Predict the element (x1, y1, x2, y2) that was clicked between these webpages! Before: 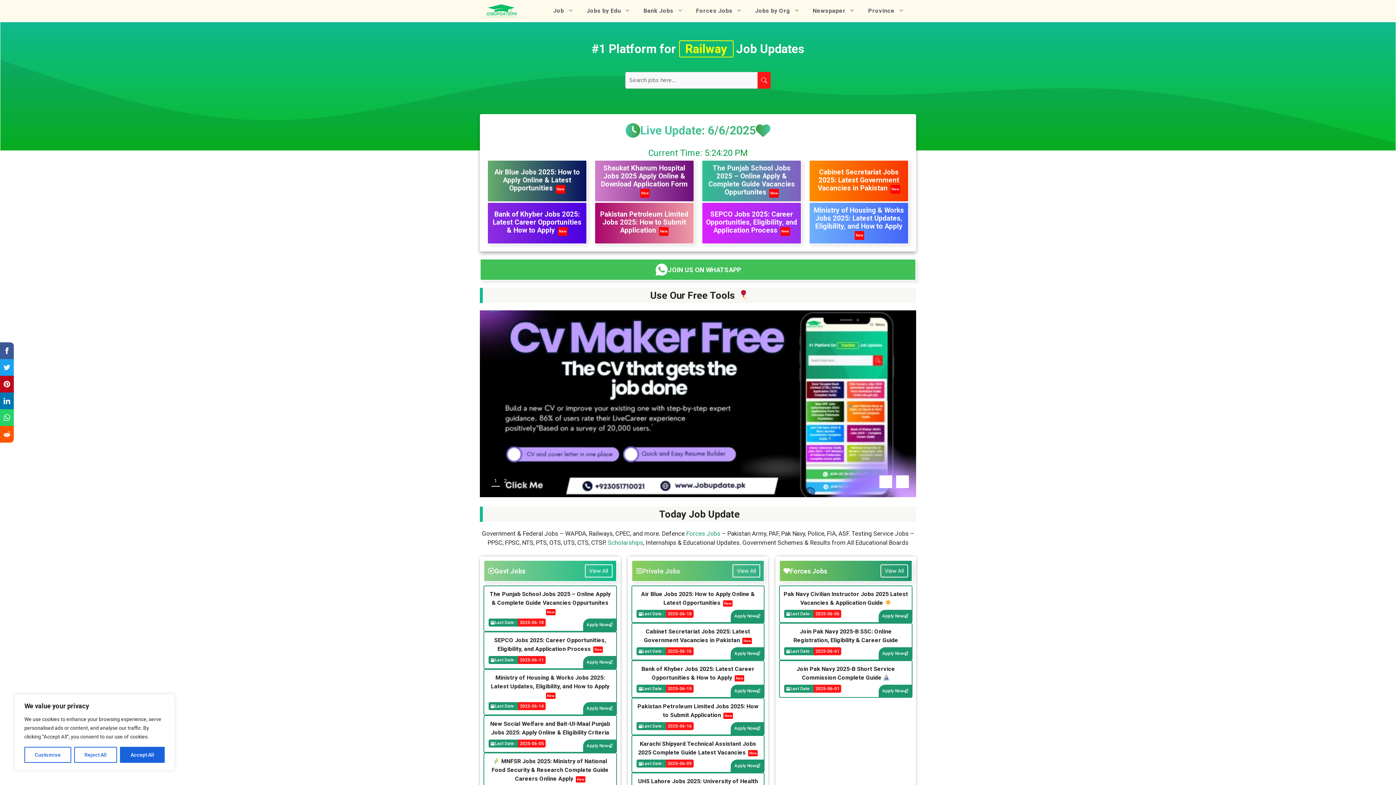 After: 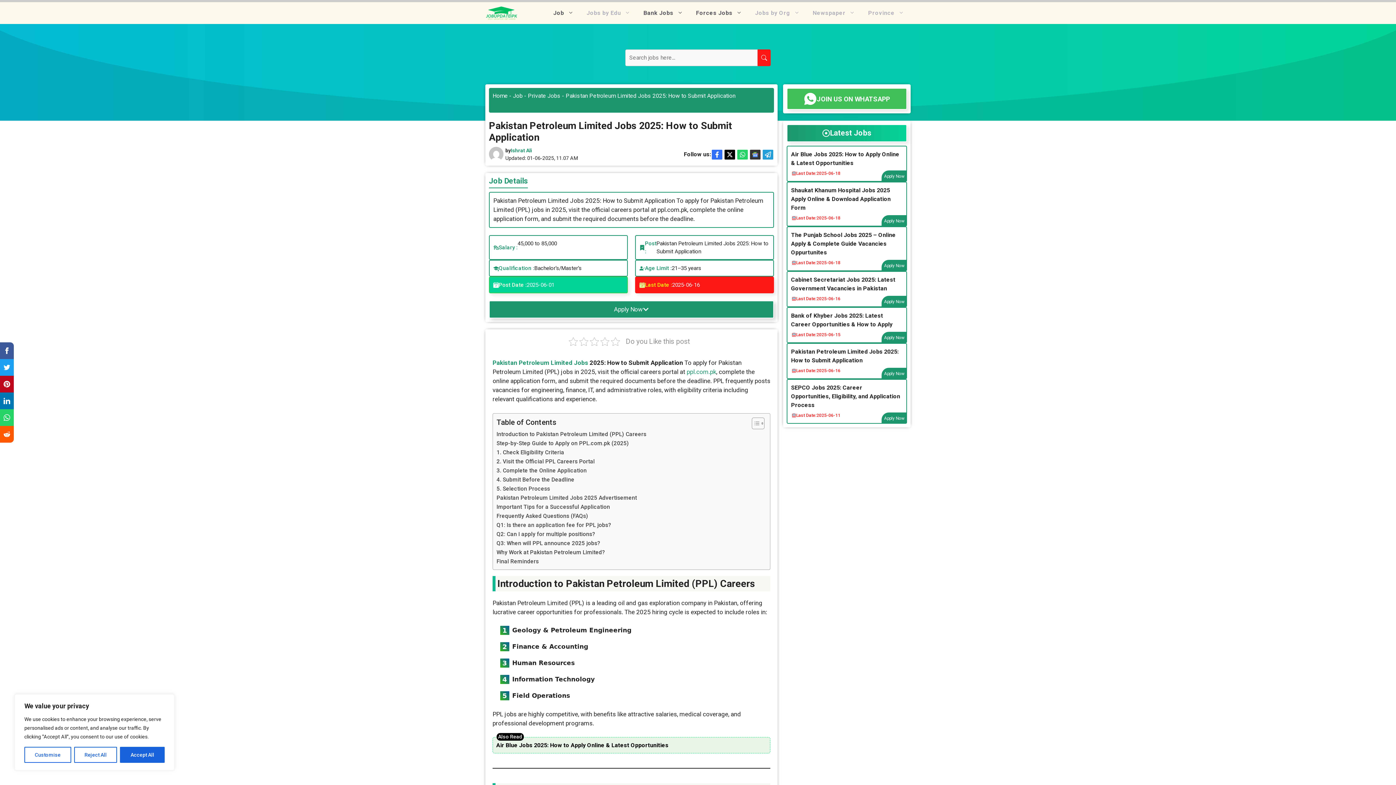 Action: bbox: (730, 721, 764, 735) label: Apply Now